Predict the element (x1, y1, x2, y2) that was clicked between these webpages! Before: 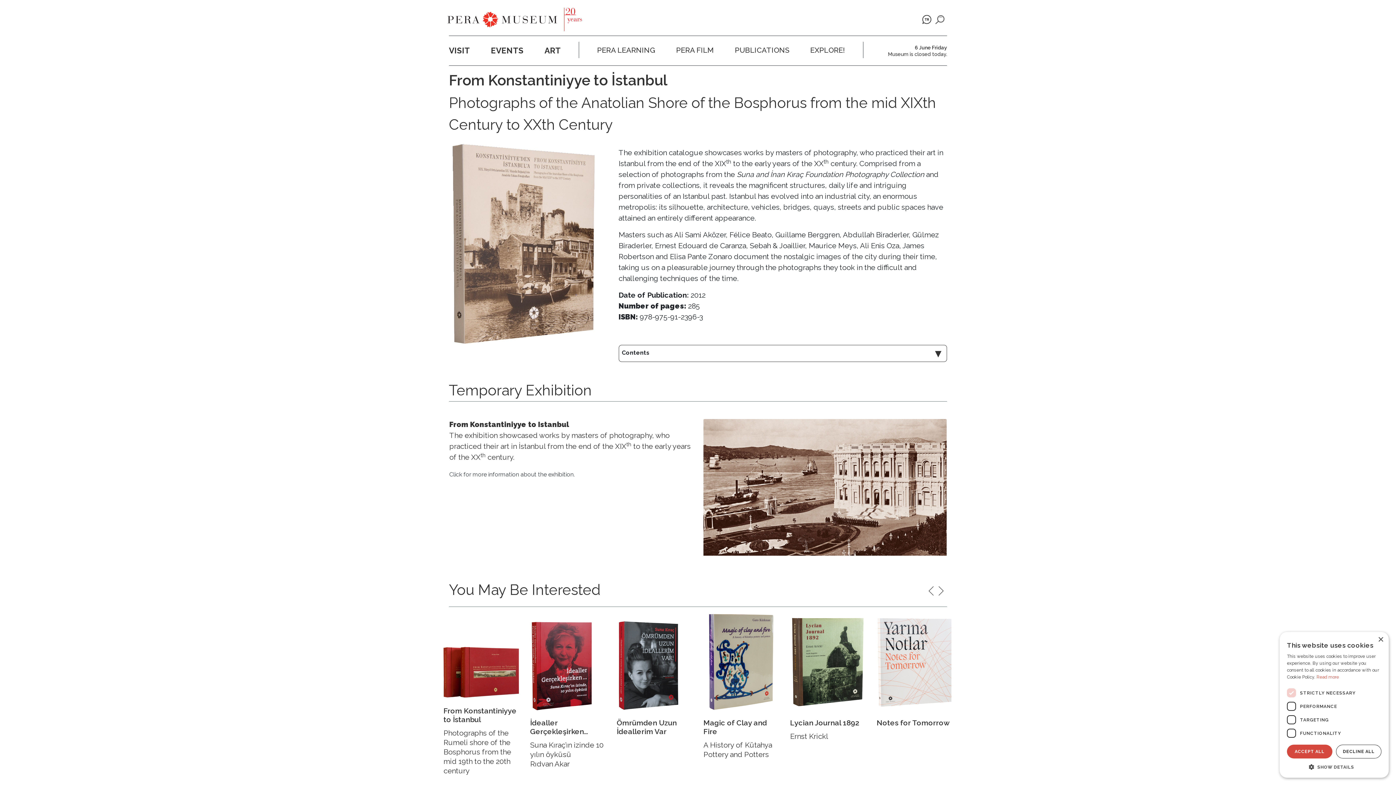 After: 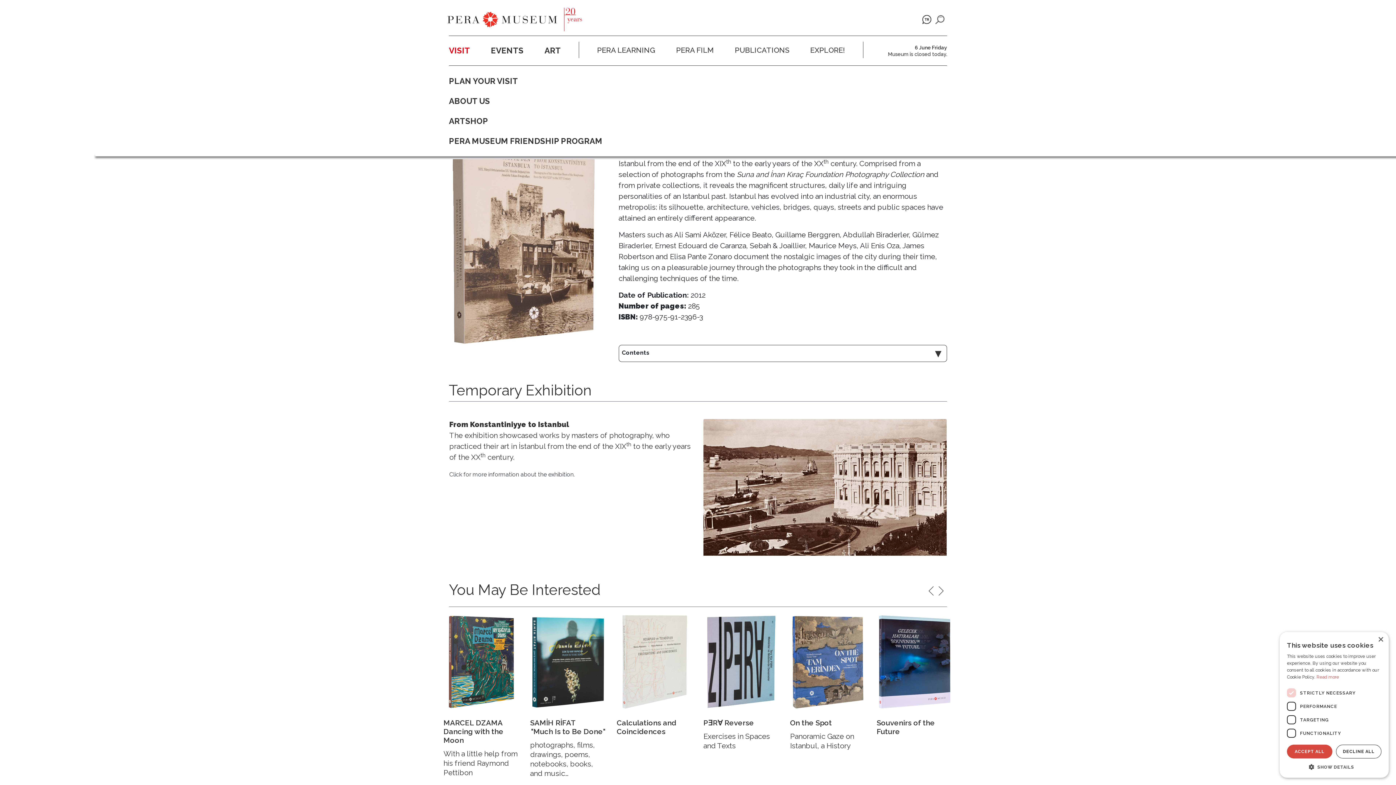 Action: bbox: (446, 41, 473, 59) label: VISIT